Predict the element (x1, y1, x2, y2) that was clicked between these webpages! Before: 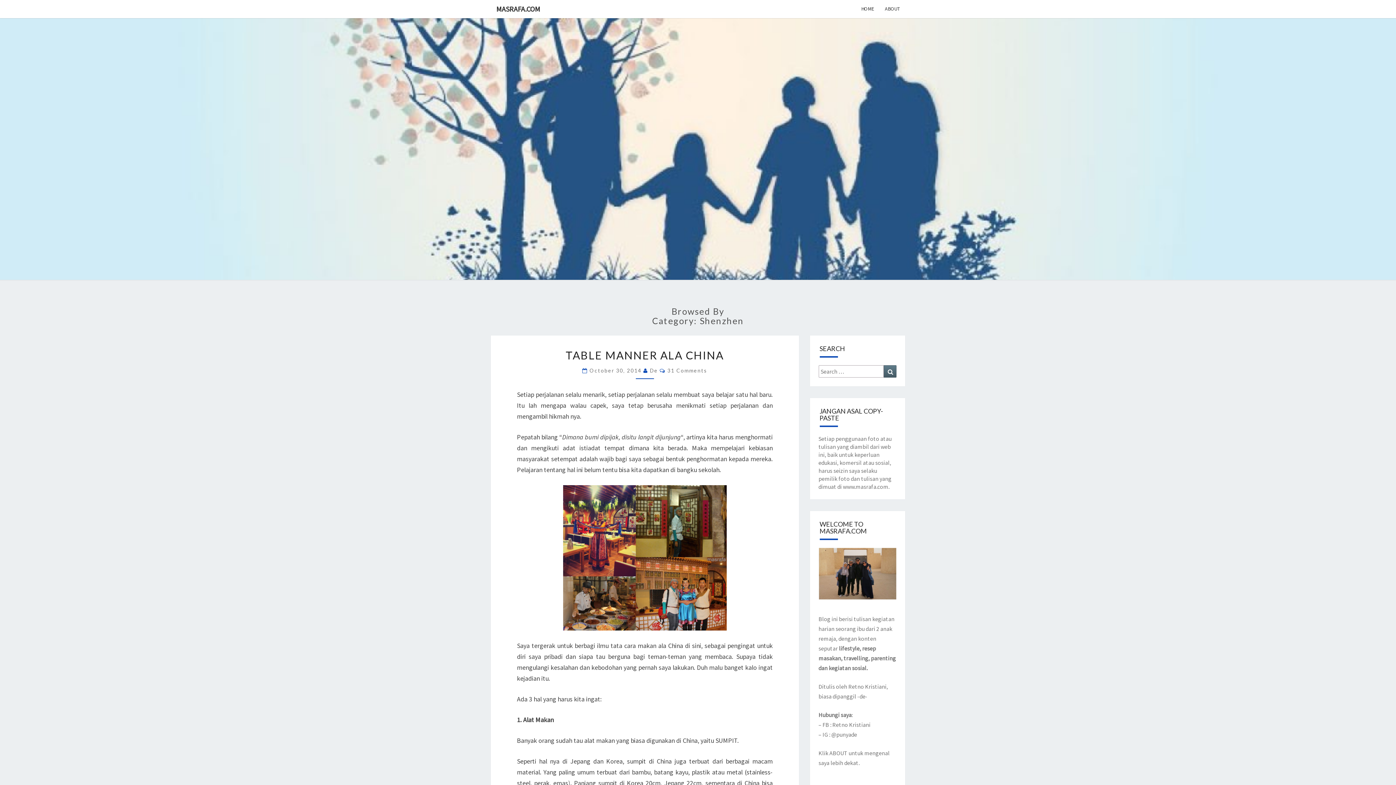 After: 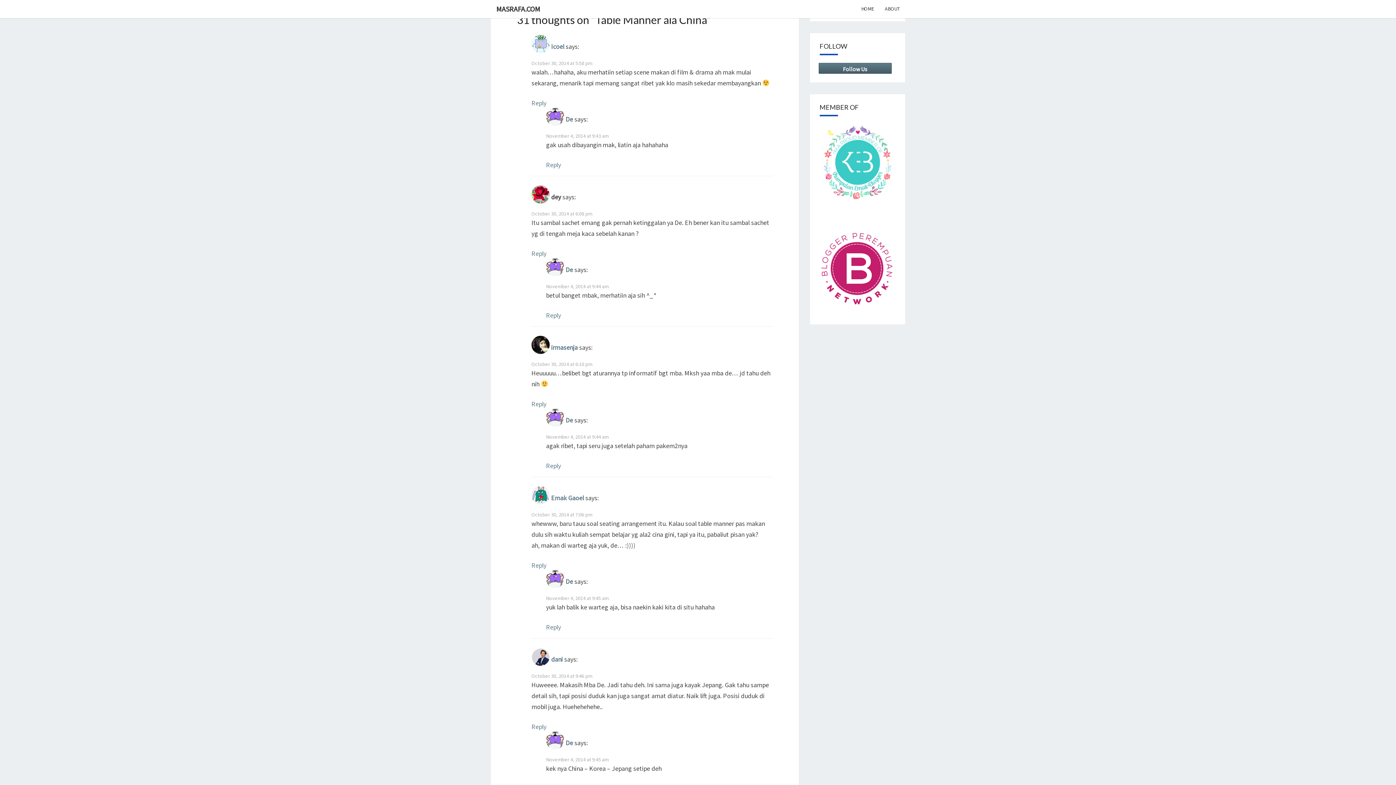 Action: label: 31 Comments bbox: (667, 367, 707, 373)